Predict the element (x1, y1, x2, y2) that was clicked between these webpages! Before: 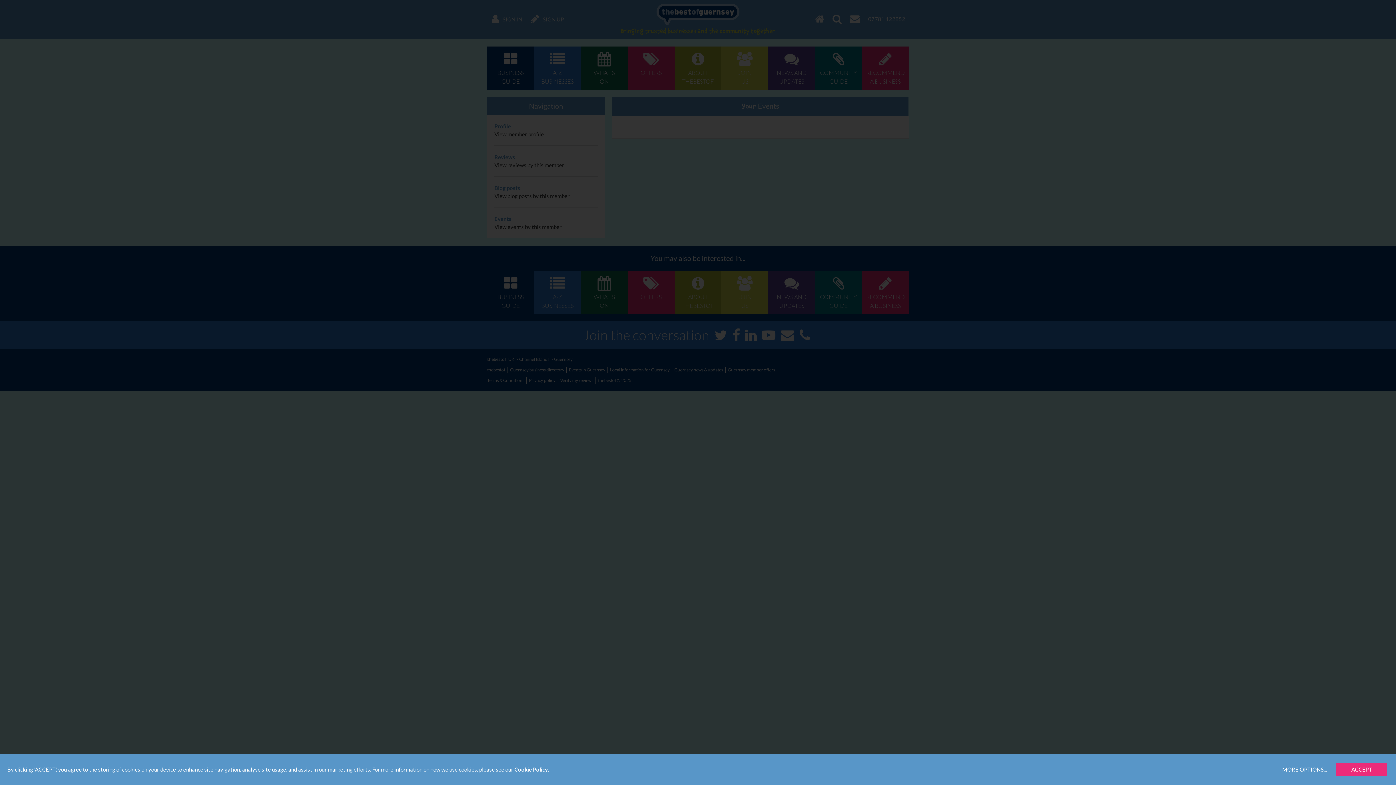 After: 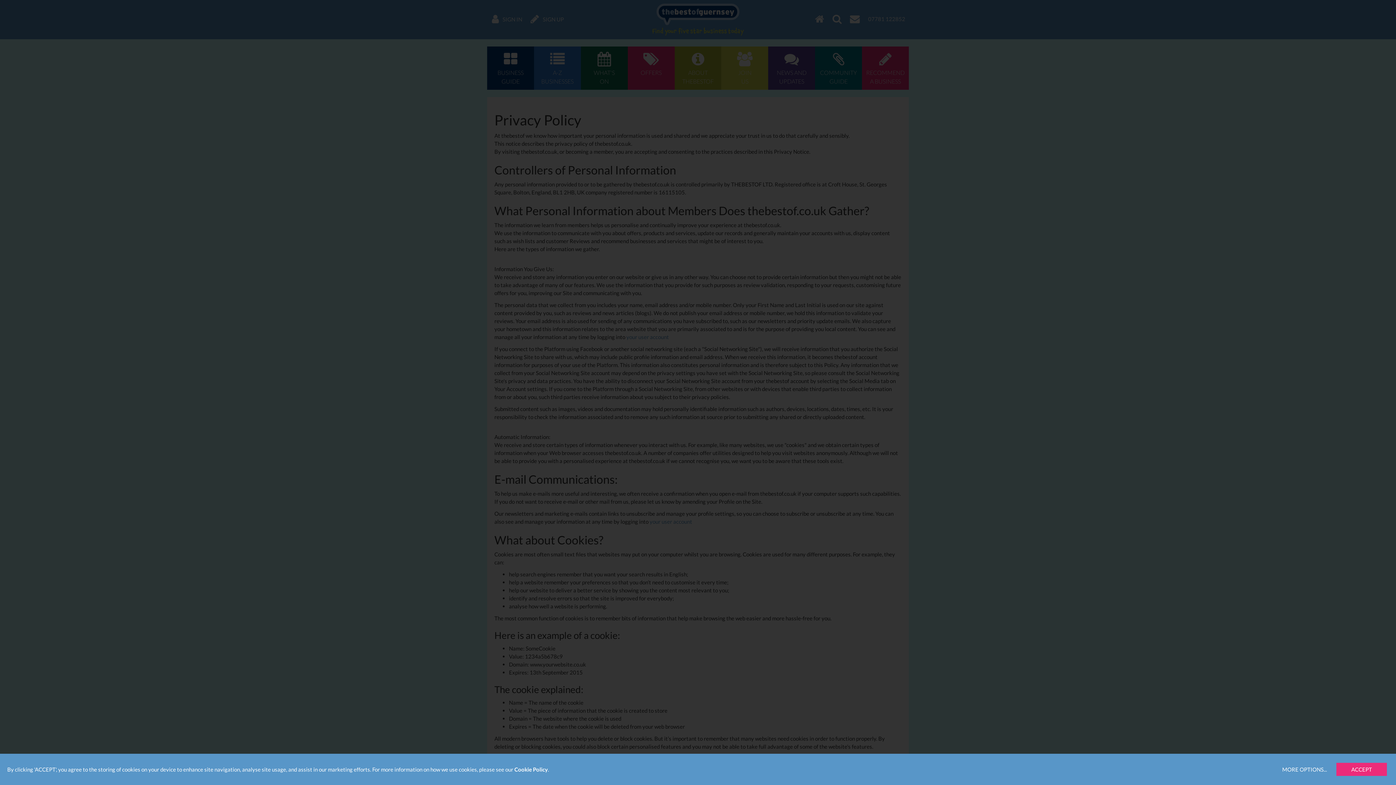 Action: label: Cookie Policy bbox: (514, 766, 548, 773)